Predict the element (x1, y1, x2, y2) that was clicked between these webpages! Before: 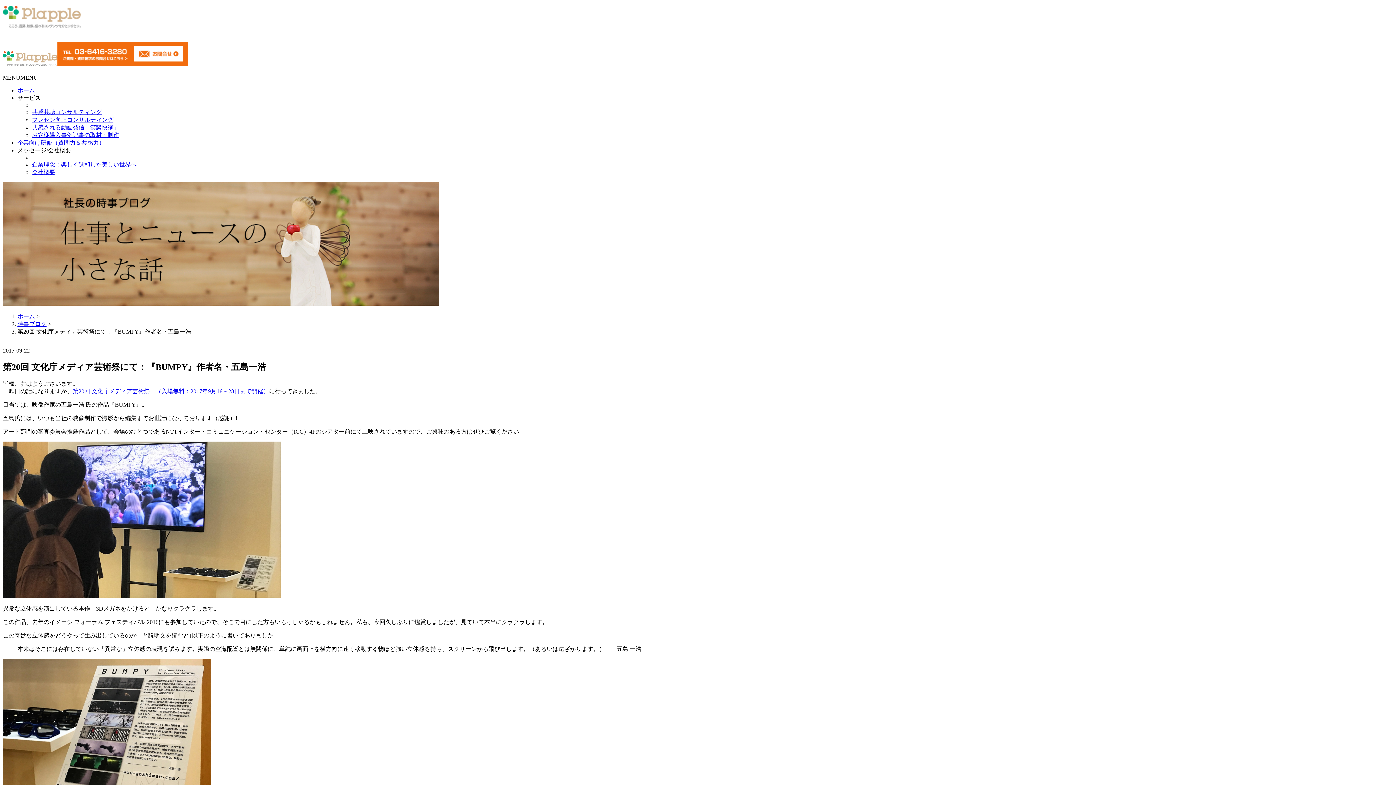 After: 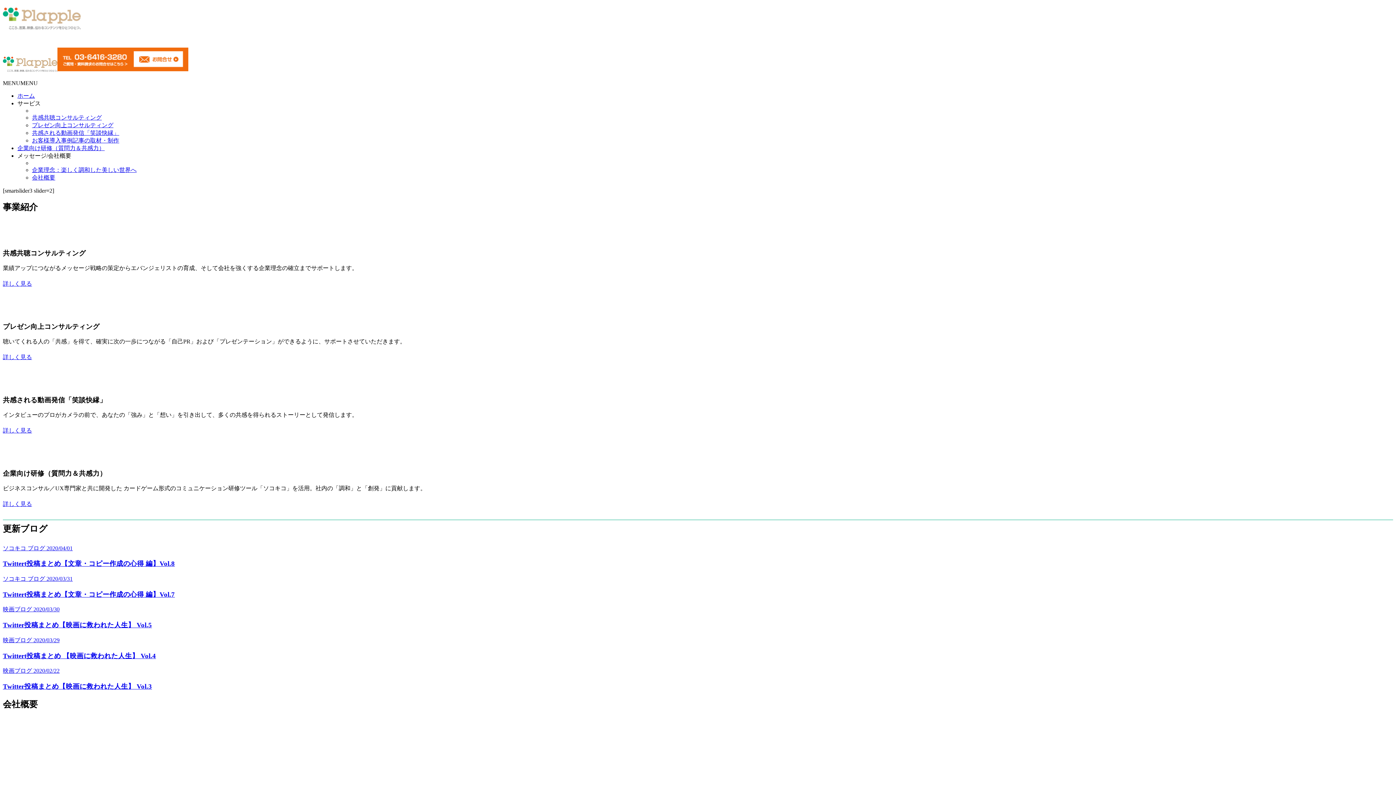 Action: label: ホーム bbox: (17, 87, 34, 93)